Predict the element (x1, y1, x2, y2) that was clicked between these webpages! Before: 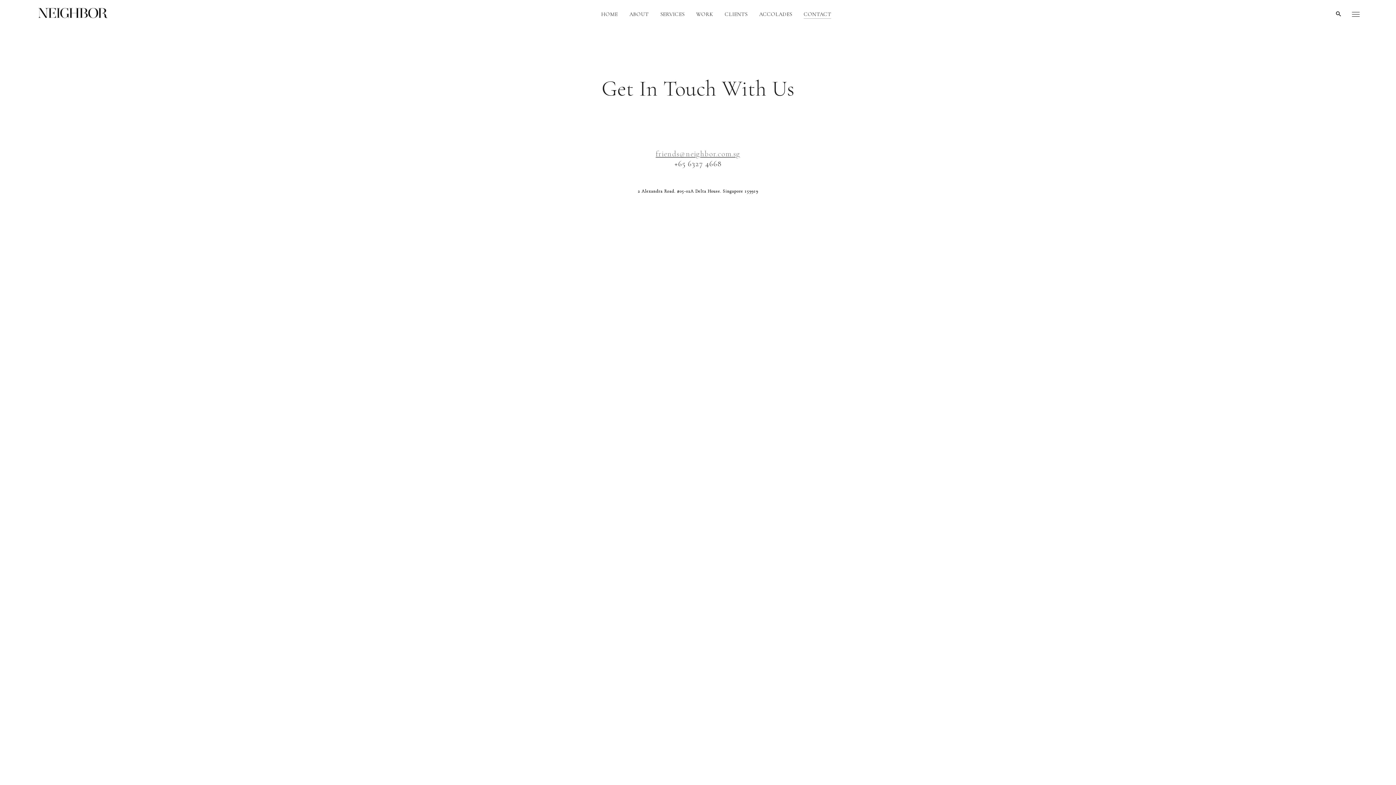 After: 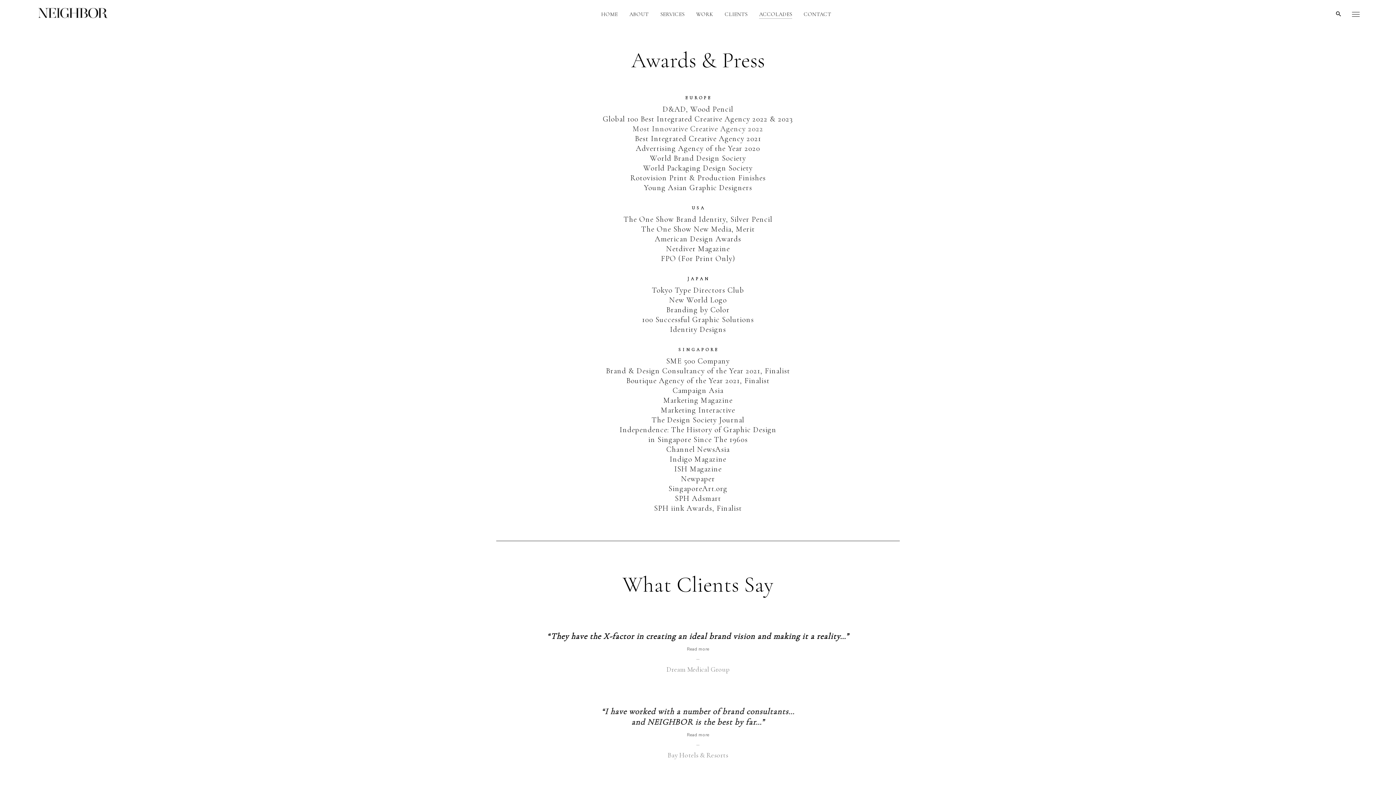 Action: label: ACCOLADES bbox: (759, 10, 792, 17)